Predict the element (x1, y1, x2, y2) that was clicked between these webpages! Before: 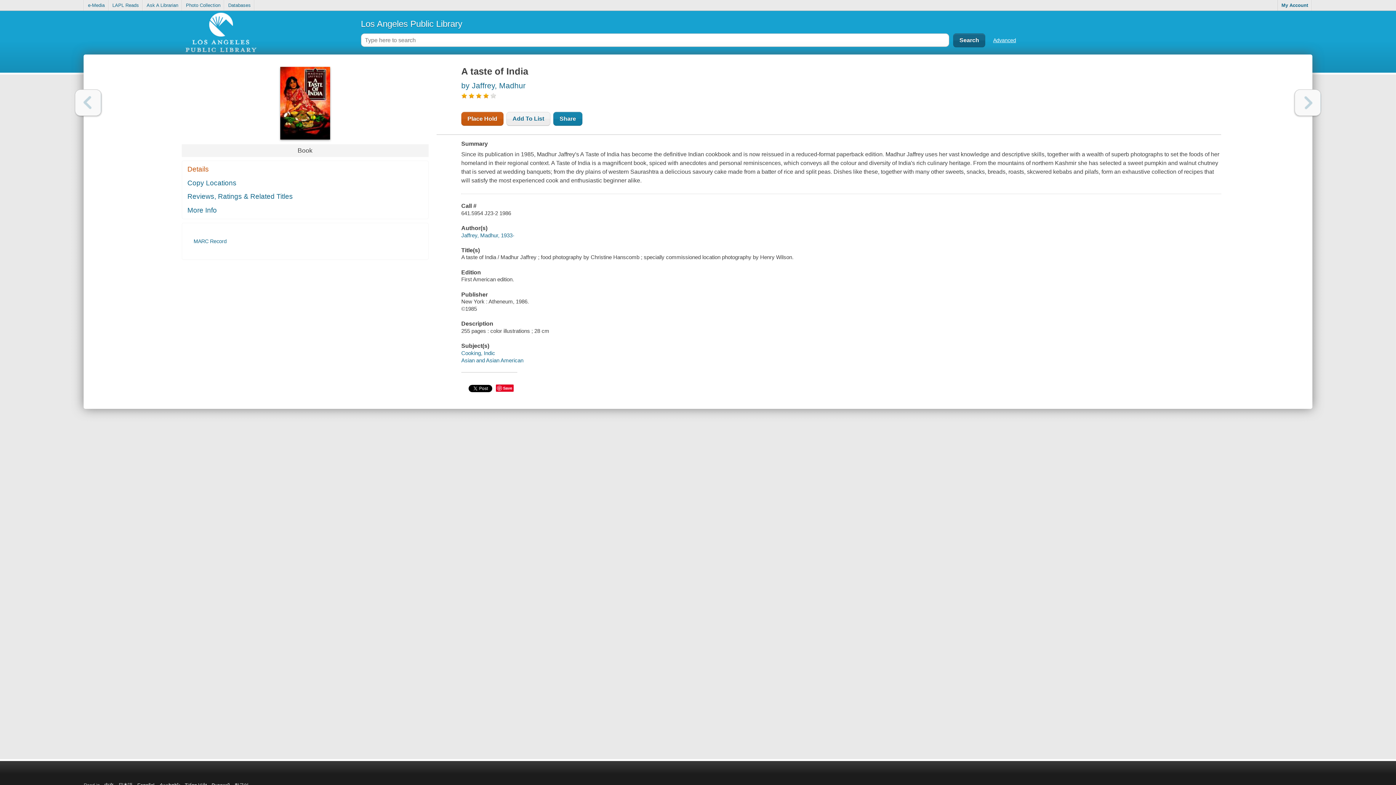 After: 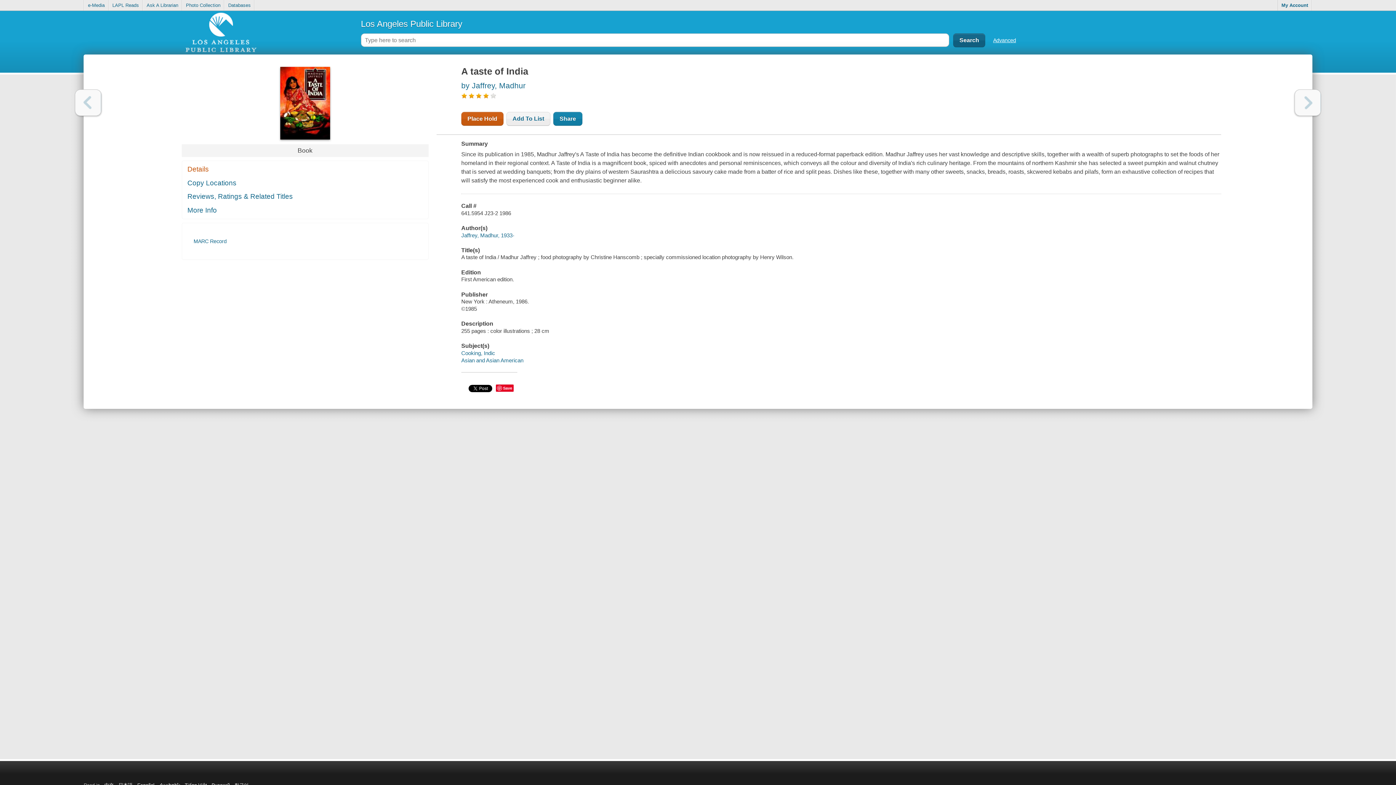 Action: bbox: (1294, 89, 1321, 116) label: Next